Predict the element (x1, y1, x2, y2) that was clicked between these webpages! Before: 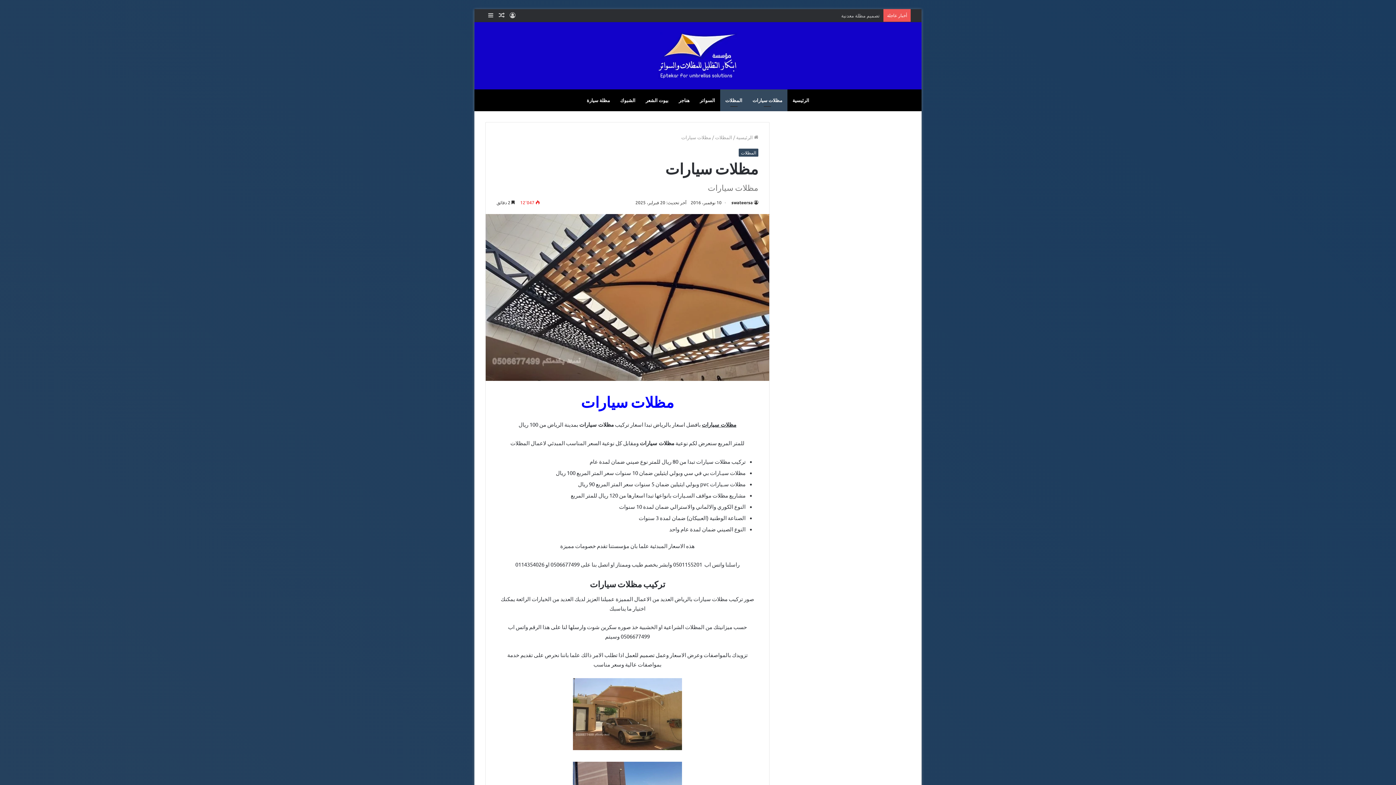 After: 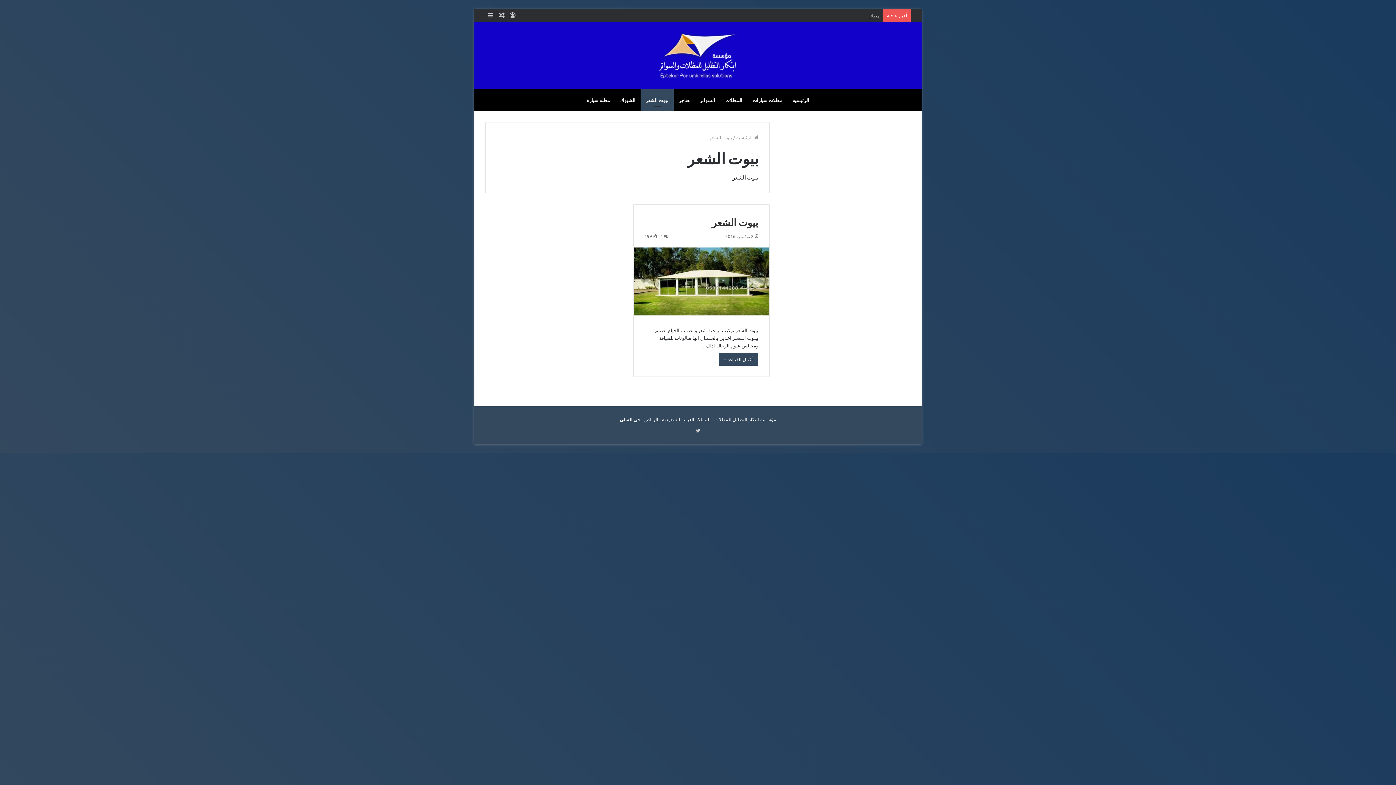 Action: label: بيوت الشعر bbox: (640, 89, 673, 111)